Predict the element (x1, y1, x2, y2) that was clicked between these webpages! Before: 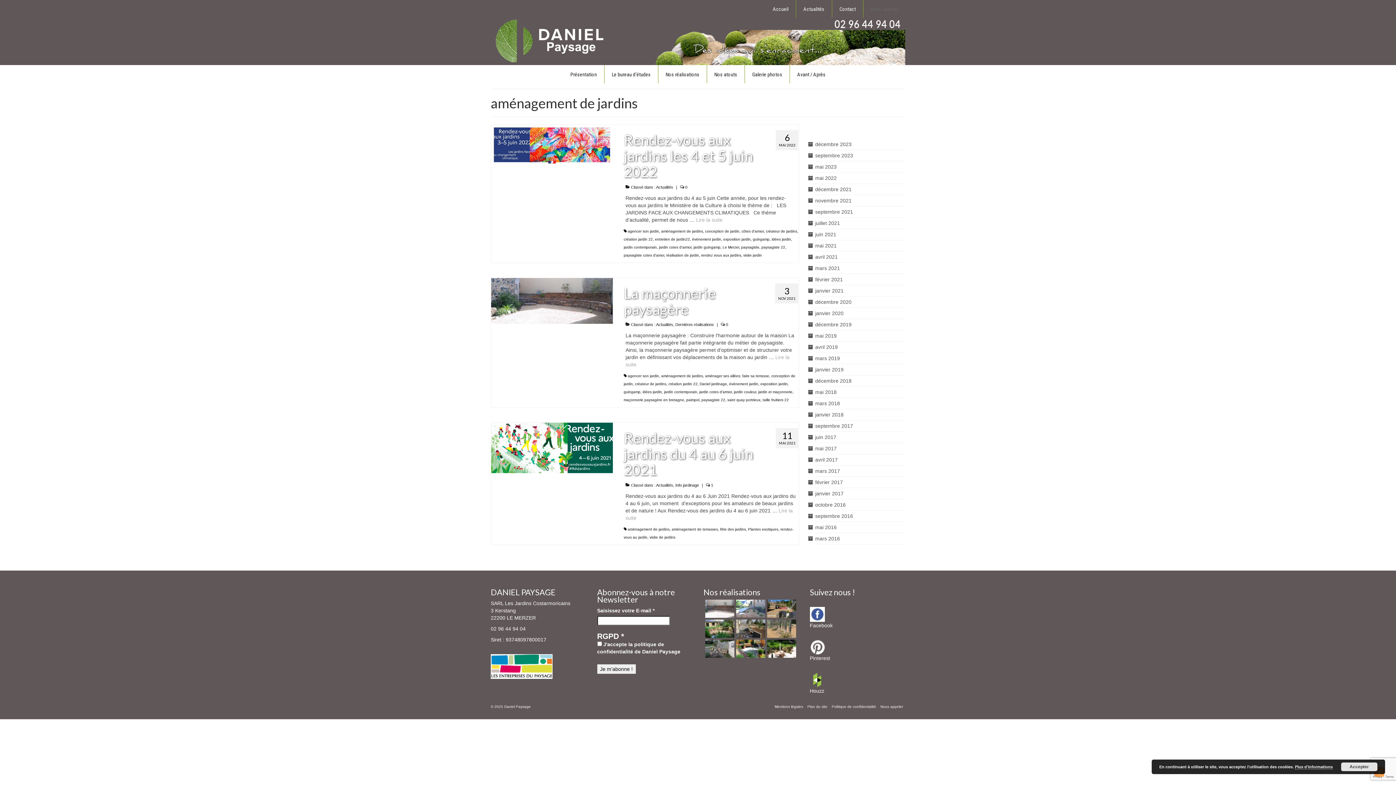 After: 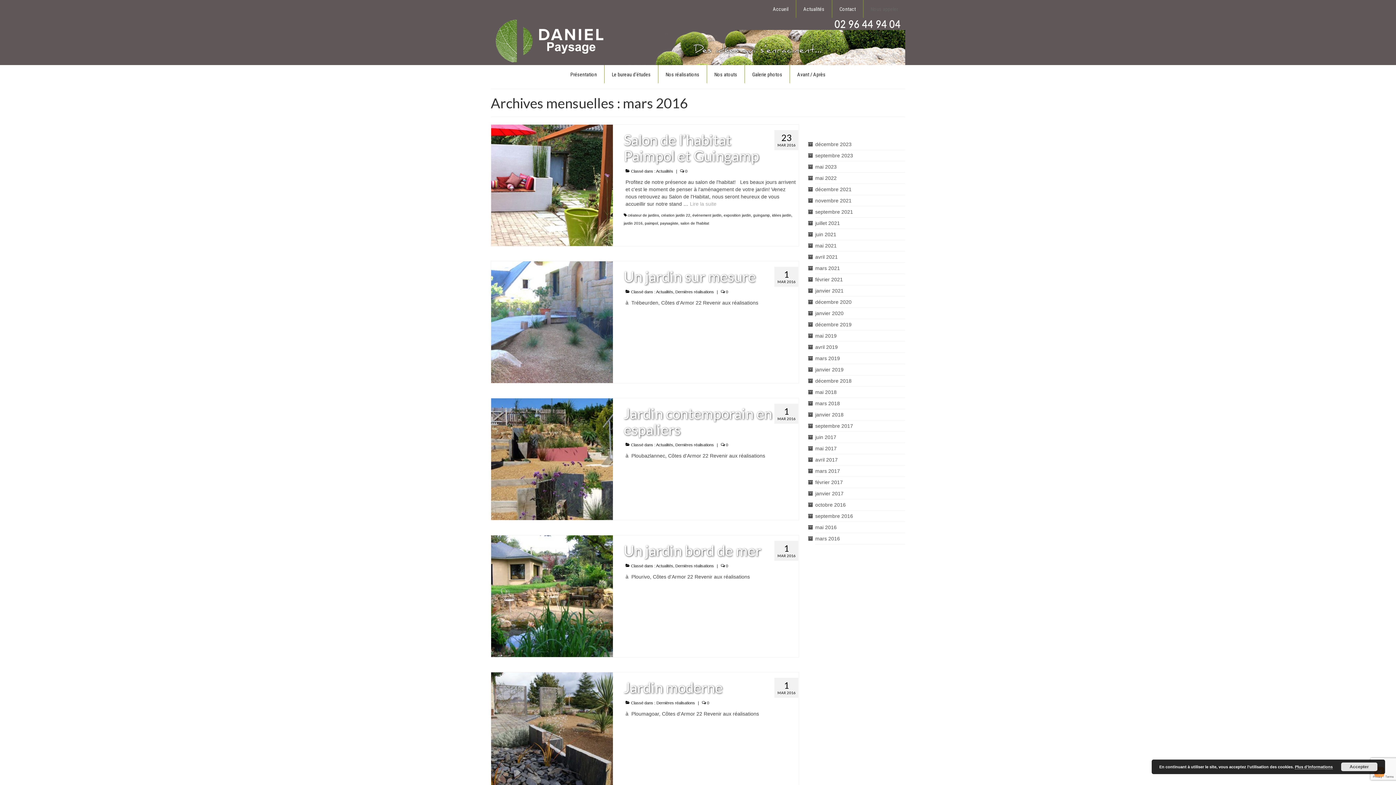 Action: bbox: (815, 535, 840, 541) label: mars 2016